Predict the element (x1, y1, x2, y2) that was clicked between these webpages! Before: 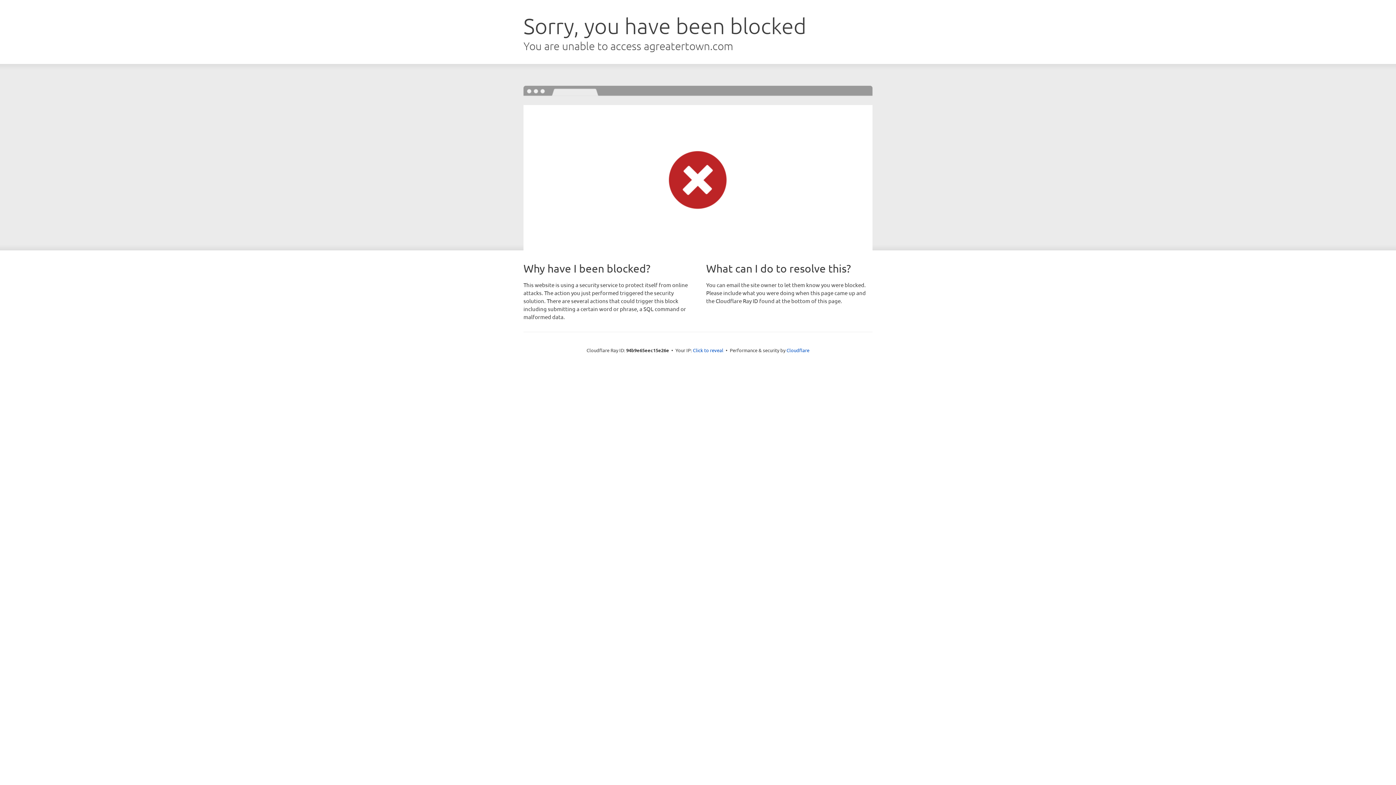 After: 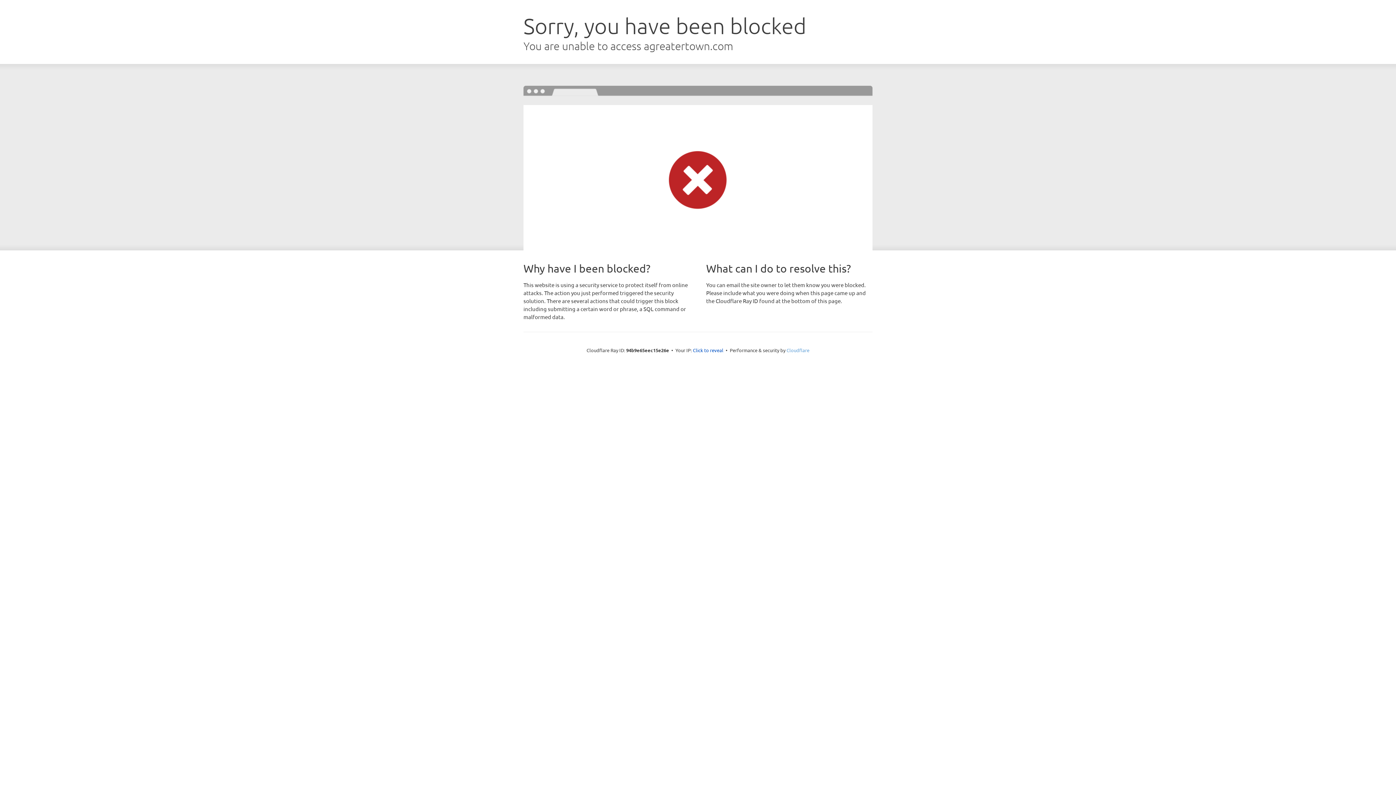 Action: bbox: (786, 347, 809, 353) label: Cloudflare